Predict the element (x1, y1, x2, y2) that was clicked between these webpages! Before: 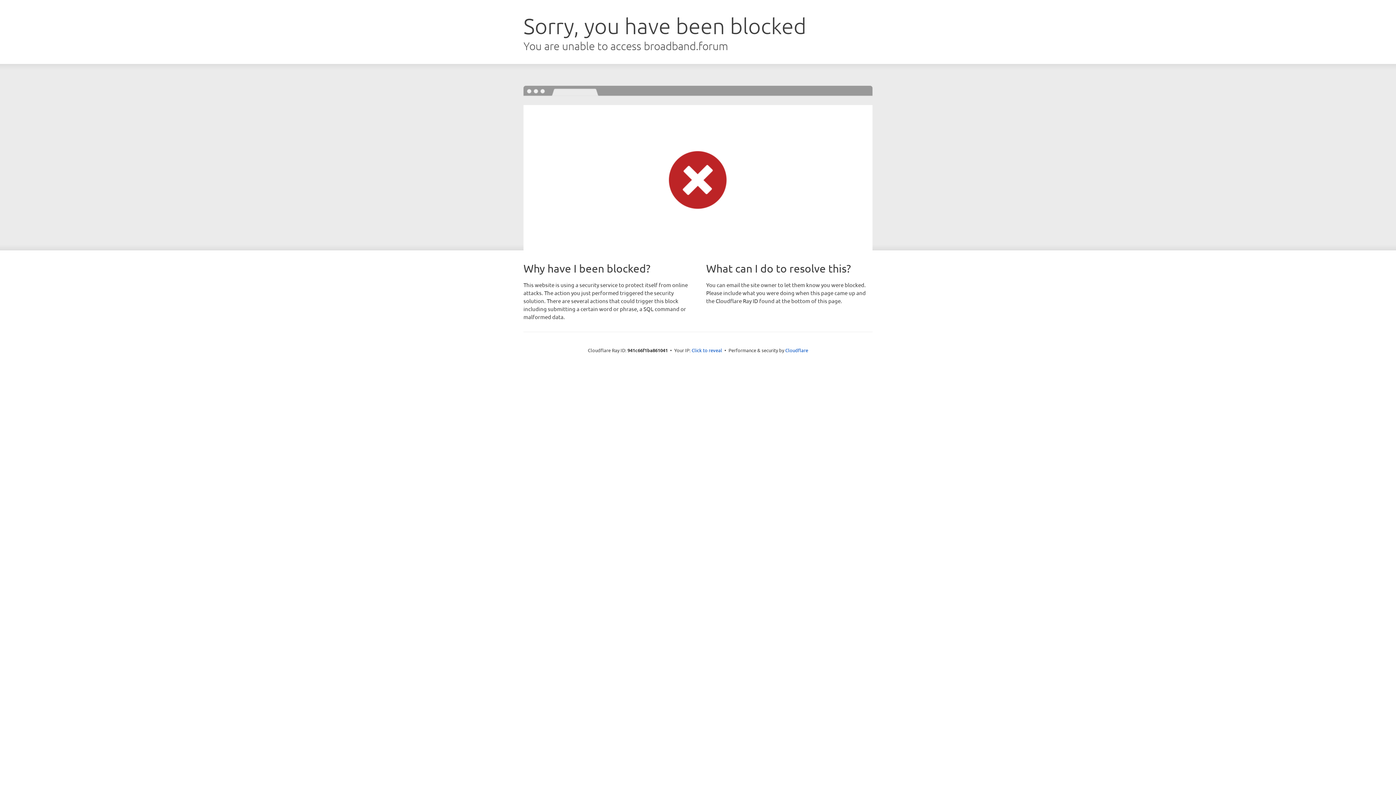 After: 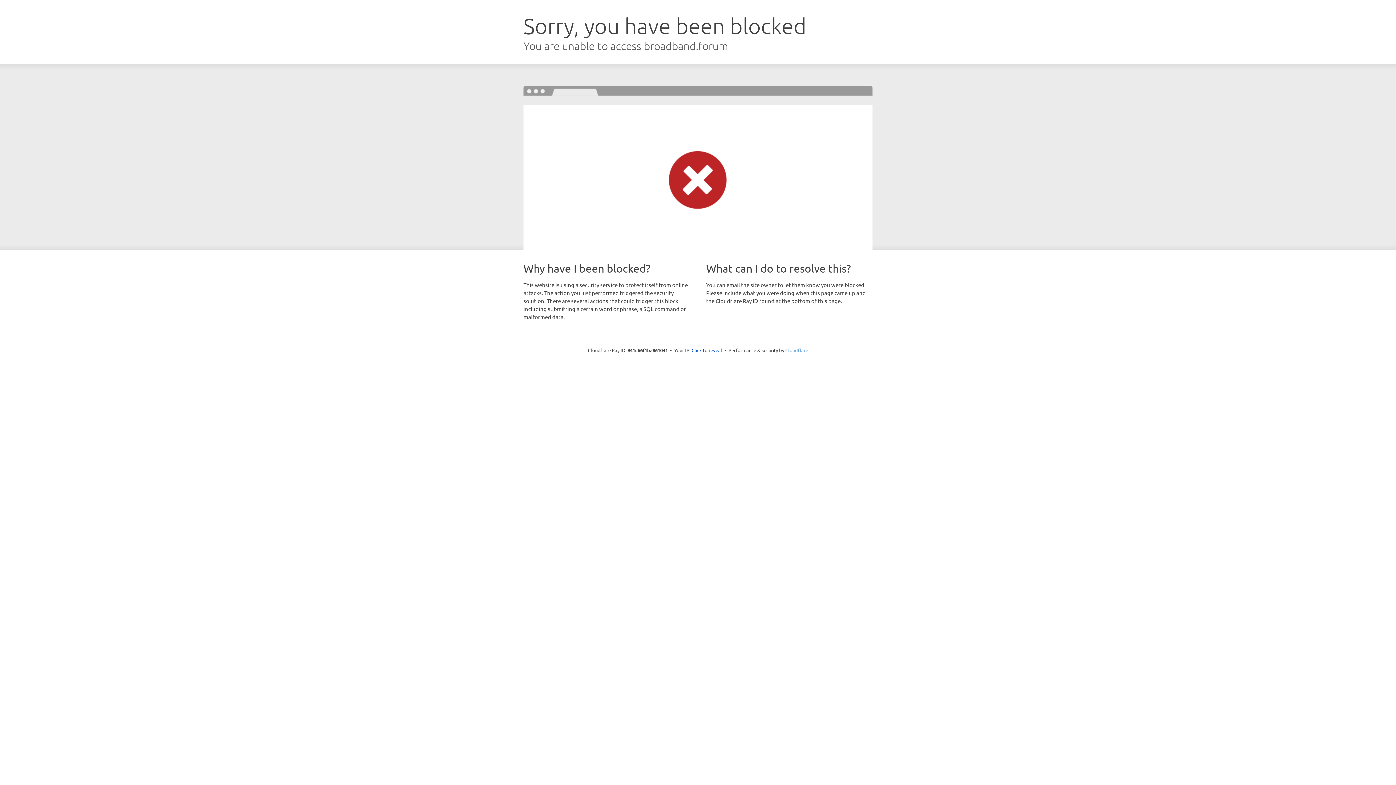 Action: label: Cloudflare bbox: (785, 347, 808, 353)